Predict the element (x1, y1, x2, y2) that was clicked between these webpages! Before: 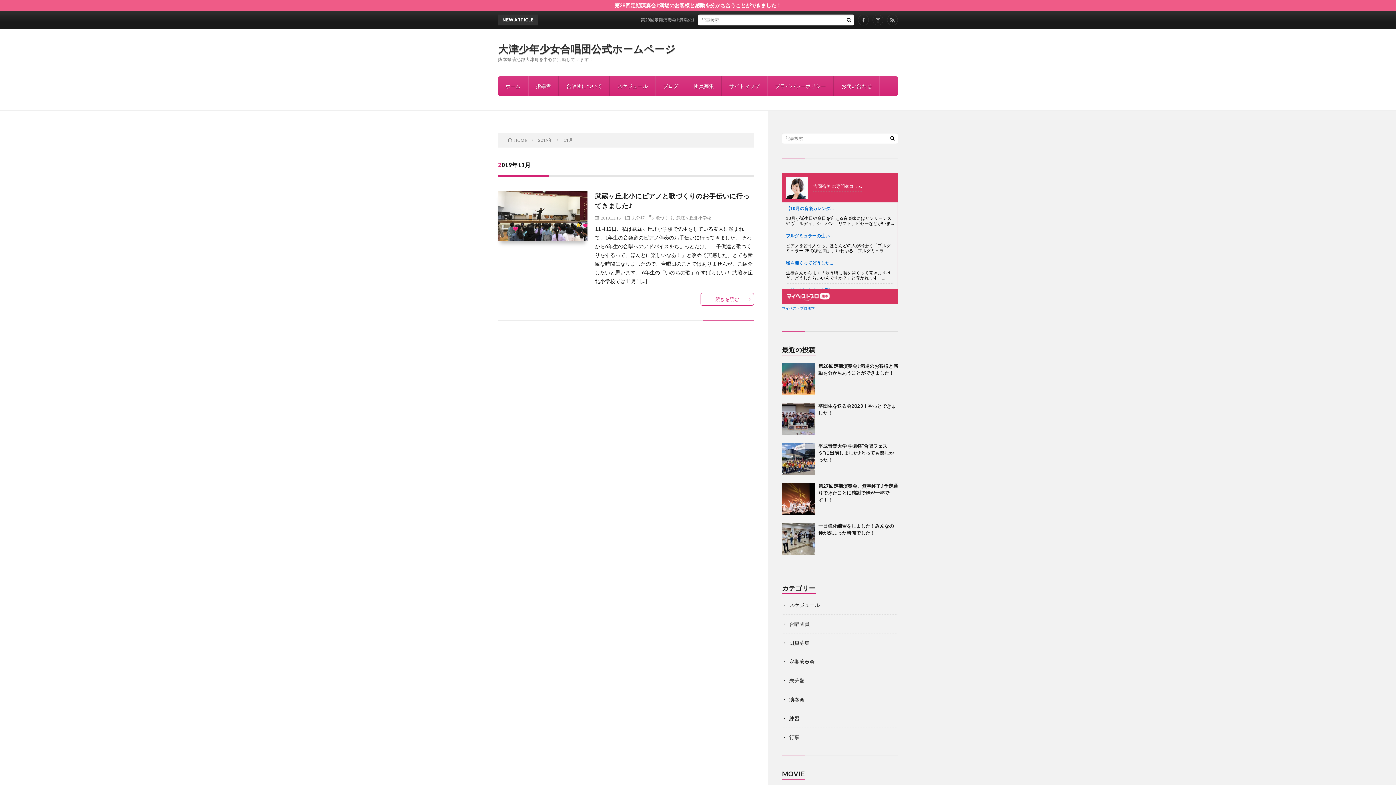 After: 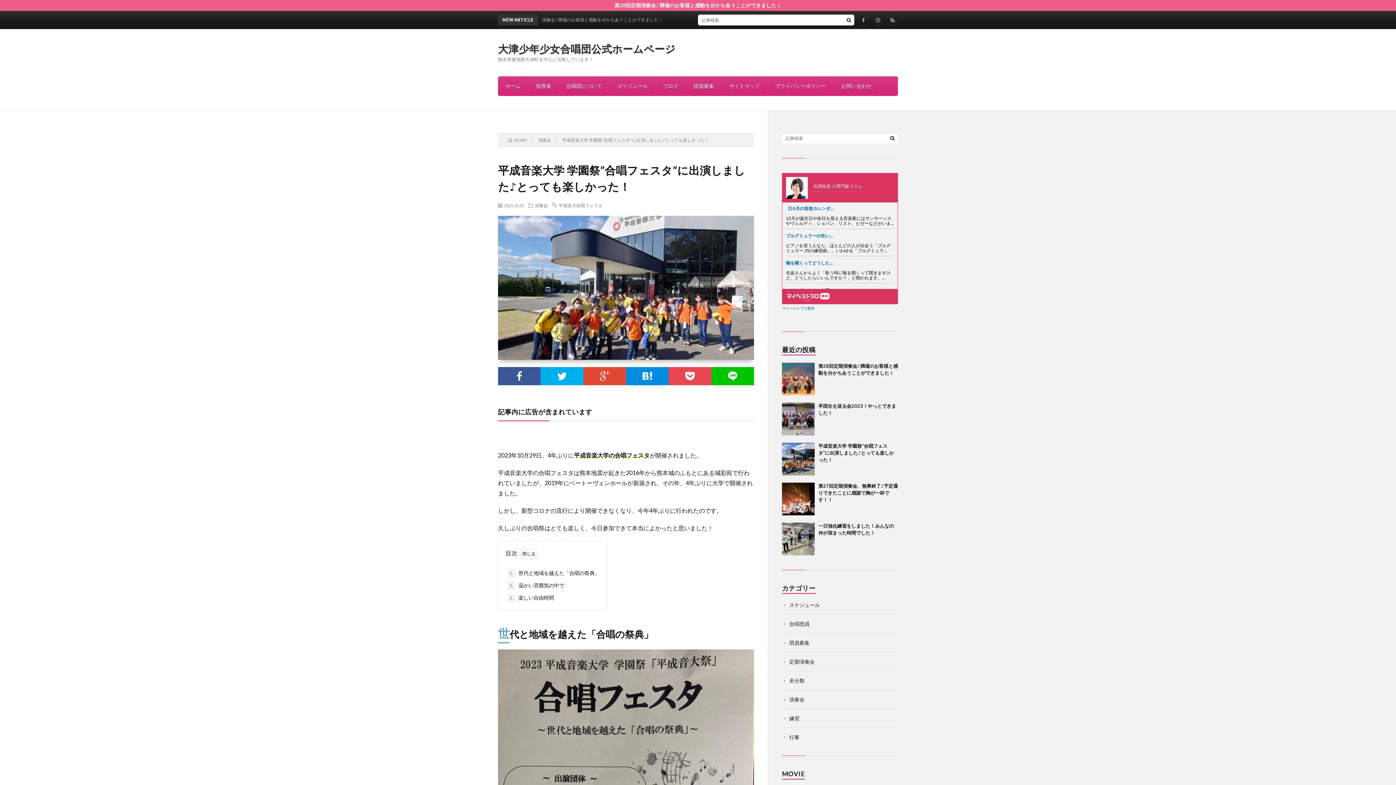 Action: bbox: (818, 443, 894, 462) label: 平成音楽大学 学園祭”合唱フェスタ”に出演しました♪とっても楽しかった！